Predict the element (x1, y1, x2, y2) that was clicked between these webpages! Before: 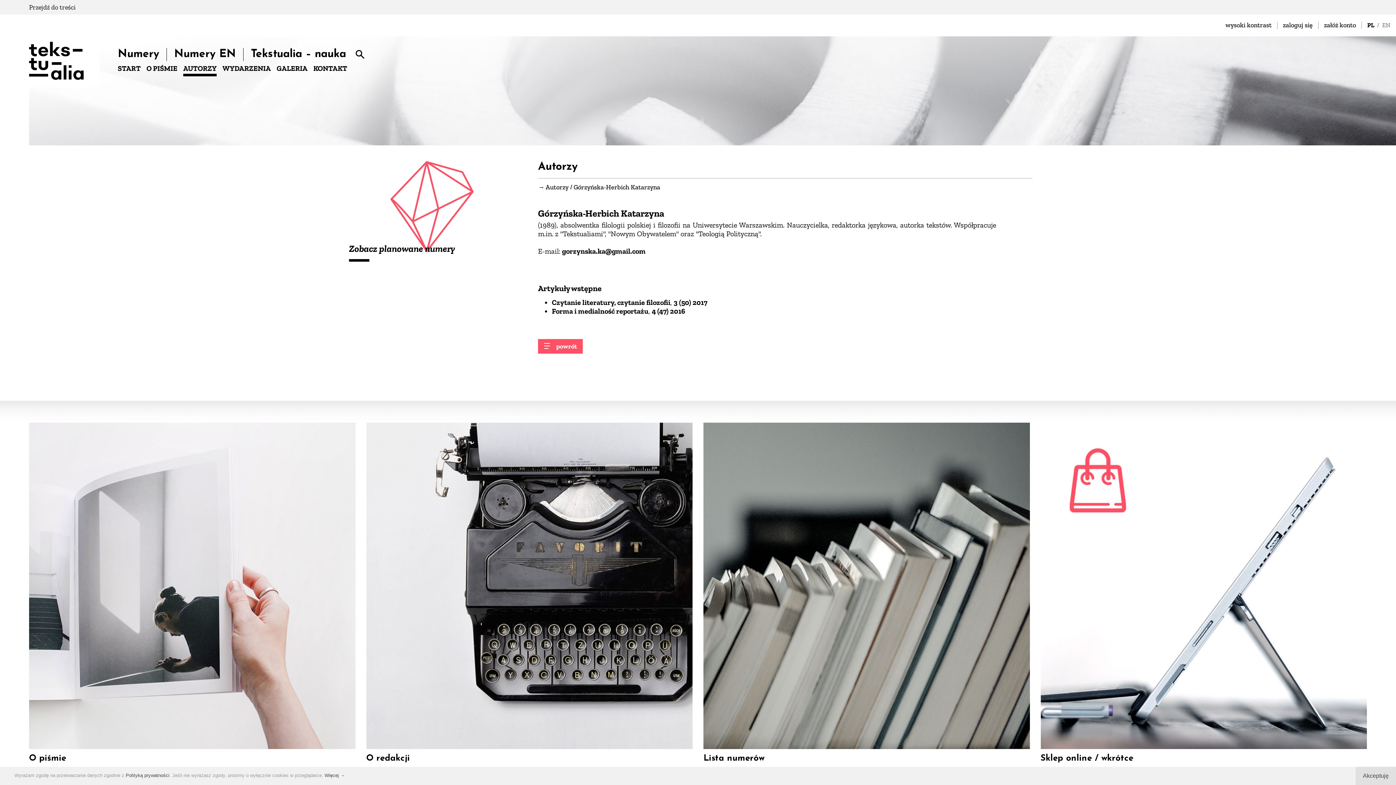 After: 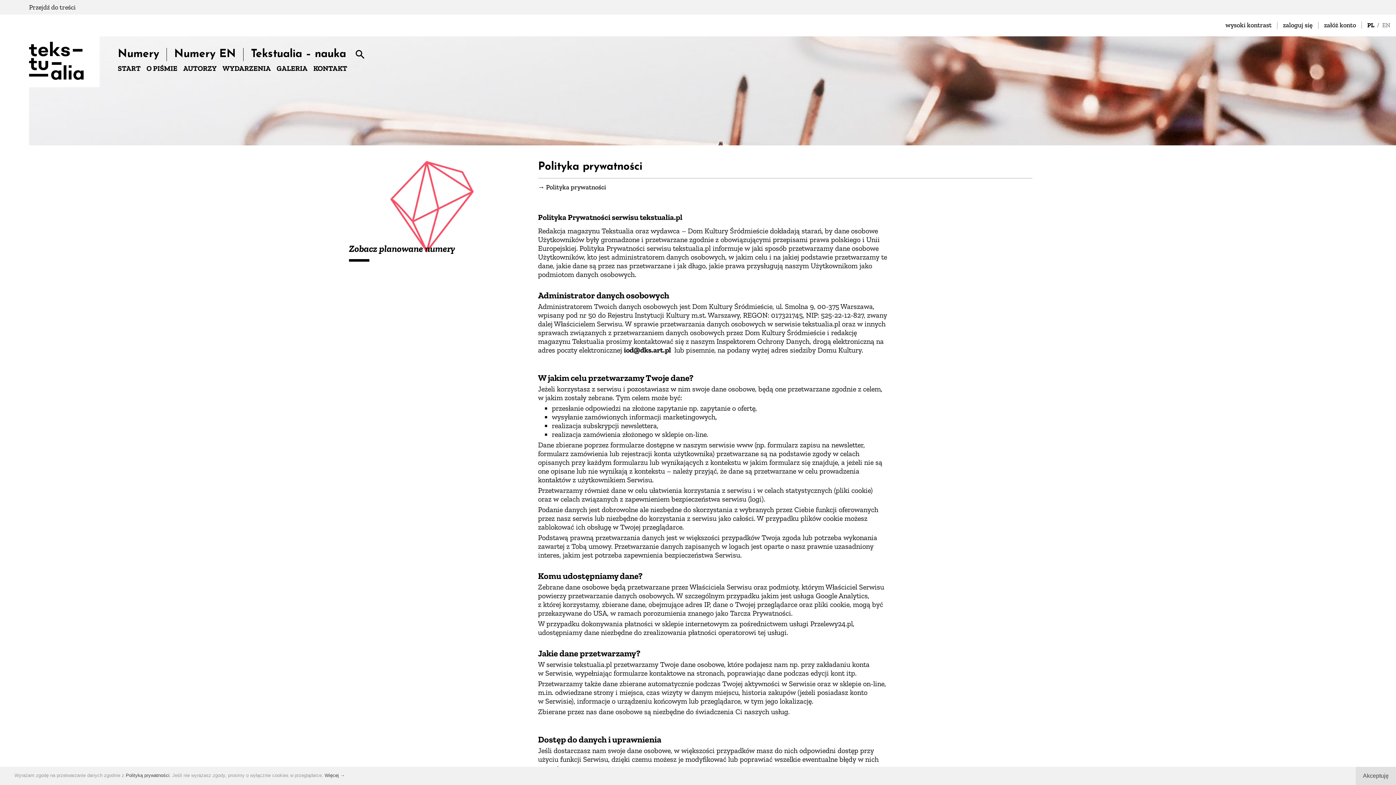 Action: bbox: (125, 773, 169, 778) label: Polityką prywatności